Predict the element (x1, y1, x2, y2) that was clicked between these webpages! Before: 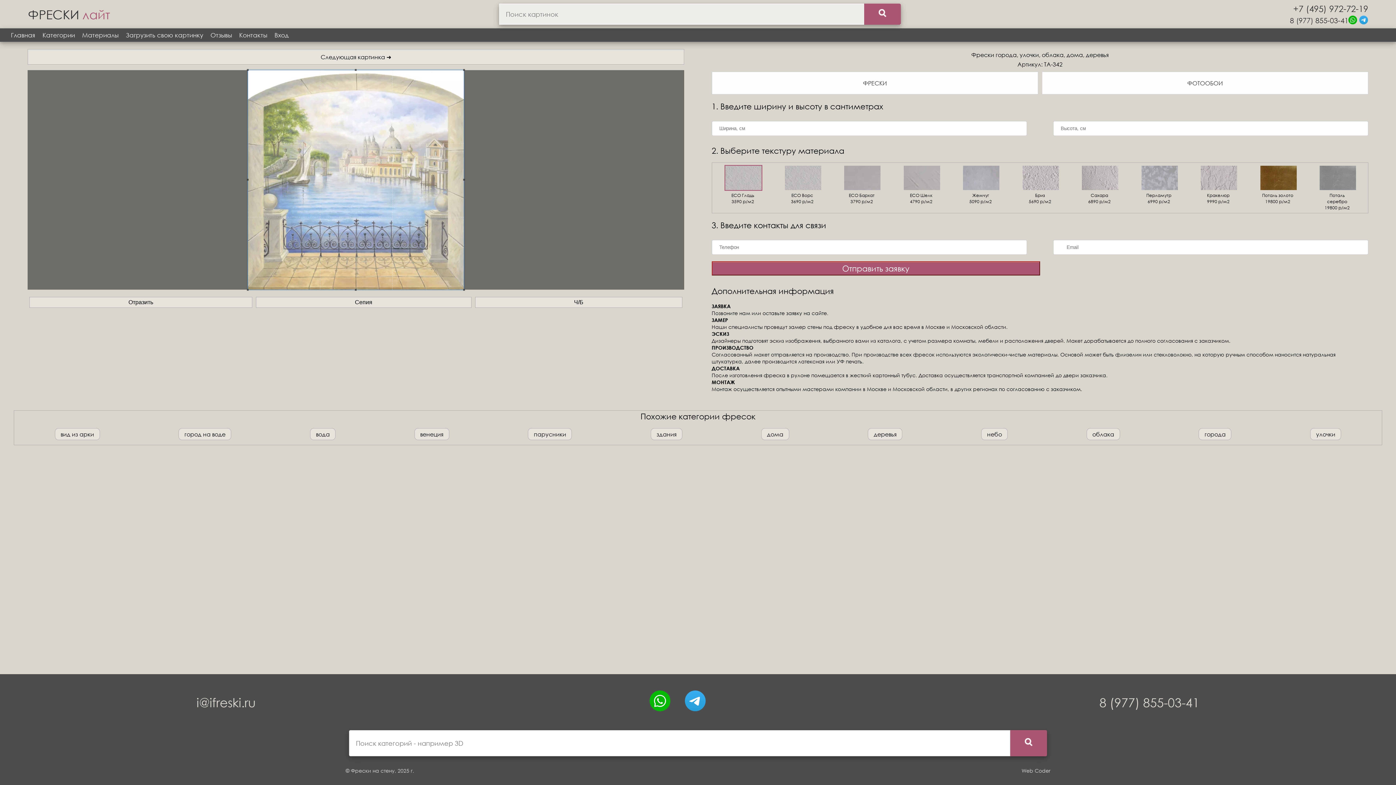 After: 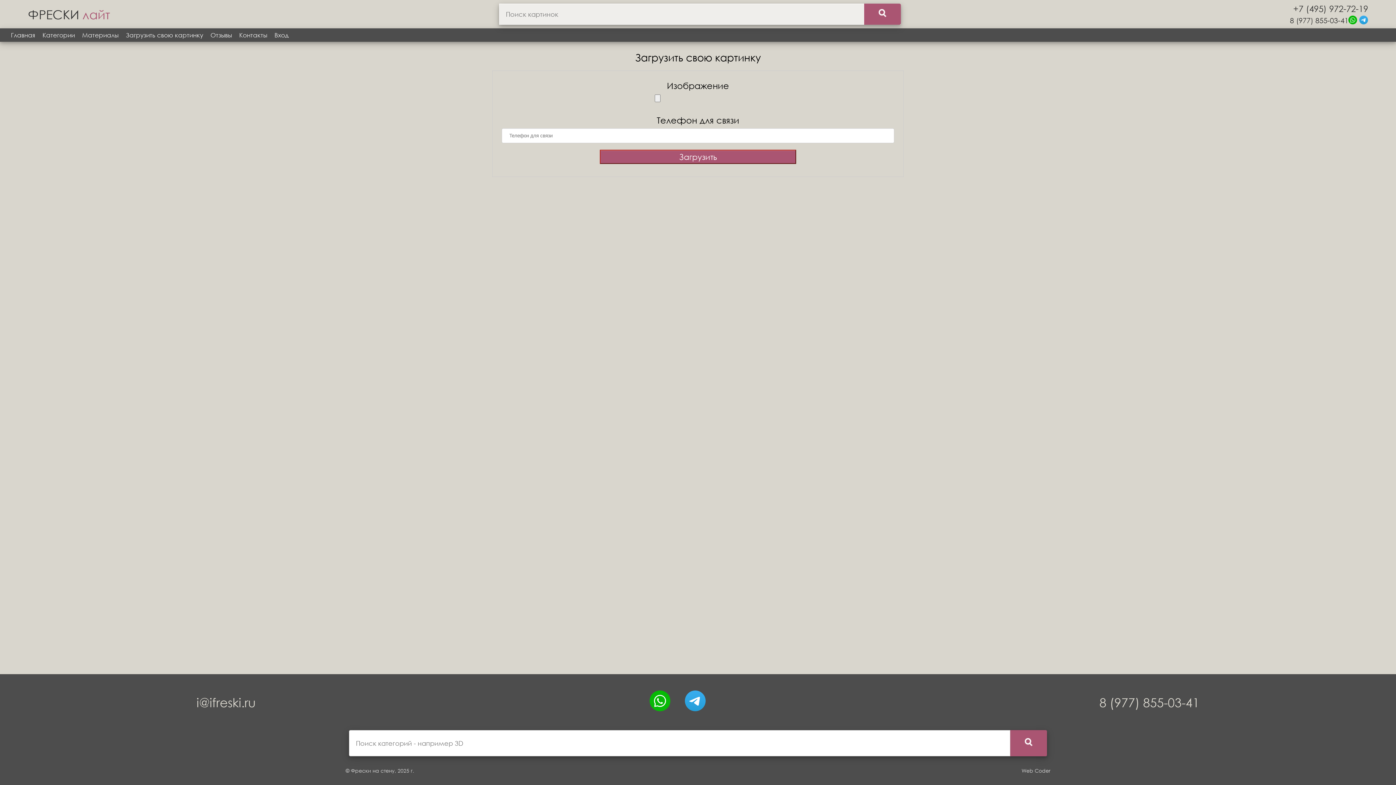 Action: label: Загрузить свою картинку bbox: (122, 28, 206, 41)